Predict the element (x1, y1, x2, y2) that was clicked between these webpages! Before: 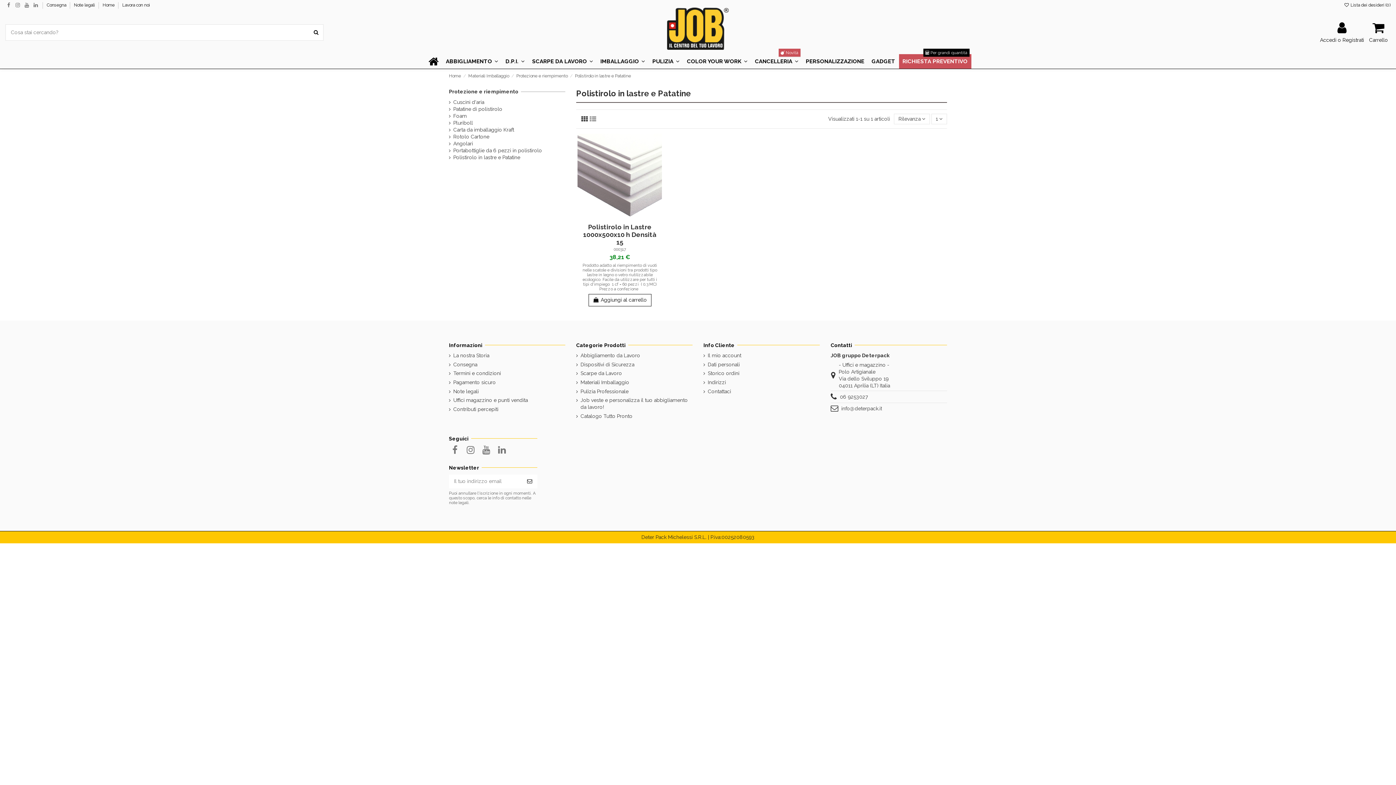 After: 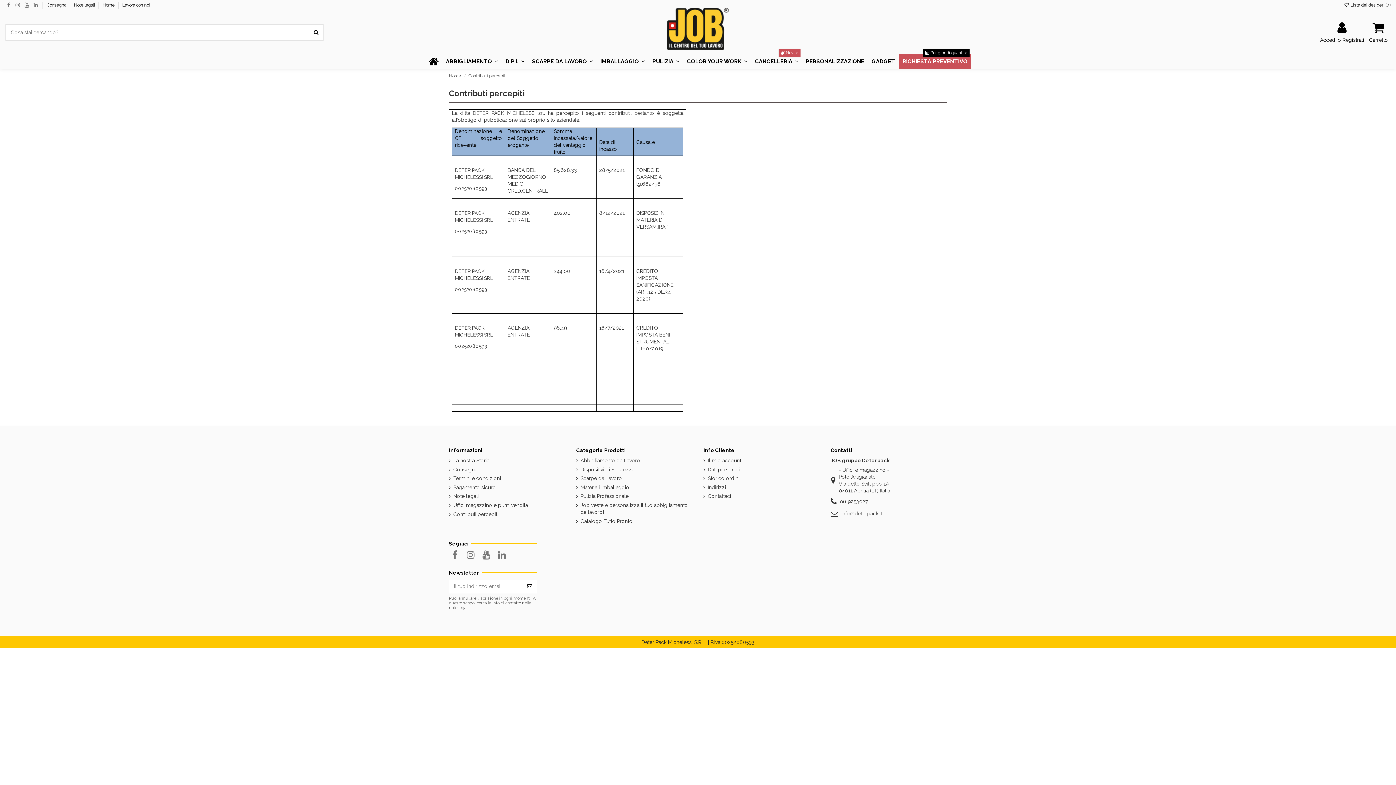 Action: label: Contributi percepiti bbox: (449, 406, 498, 412)